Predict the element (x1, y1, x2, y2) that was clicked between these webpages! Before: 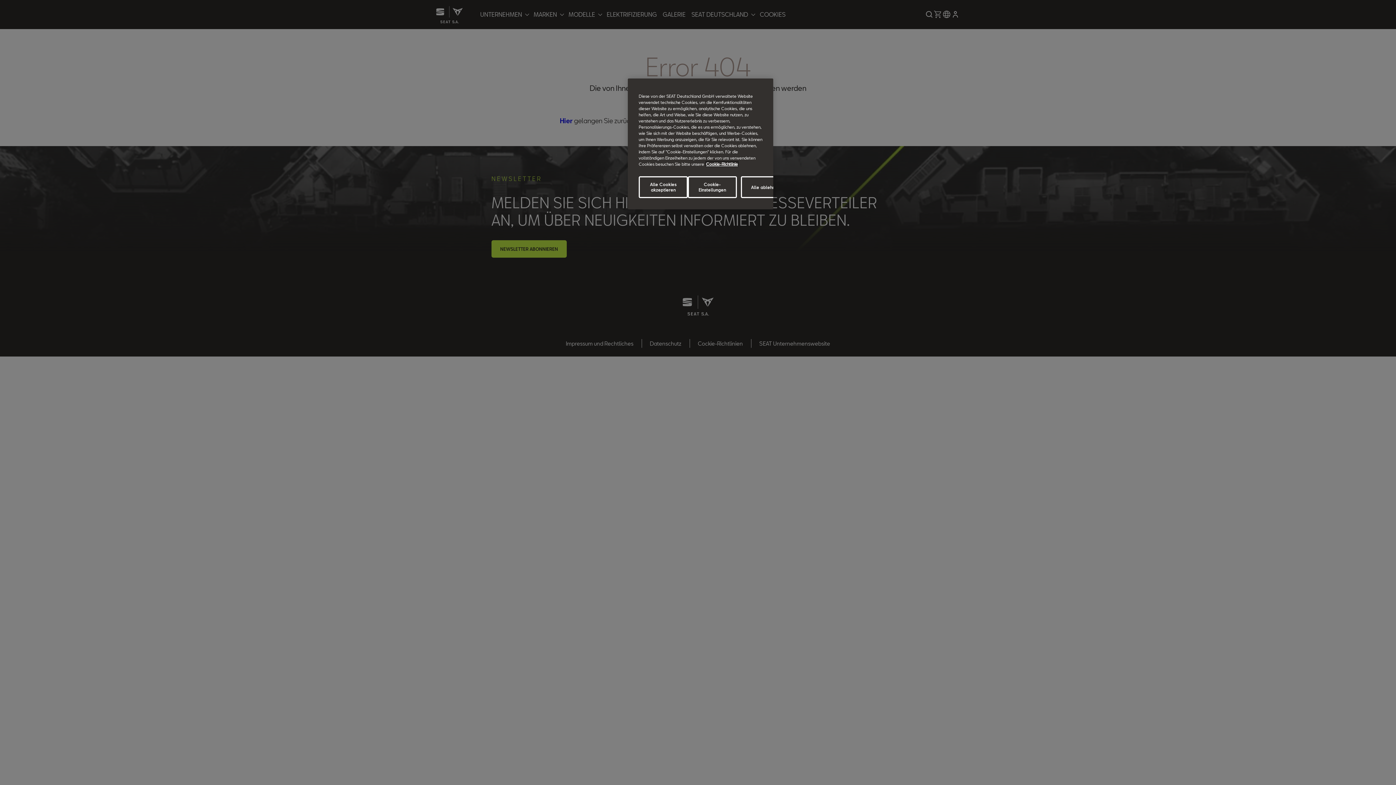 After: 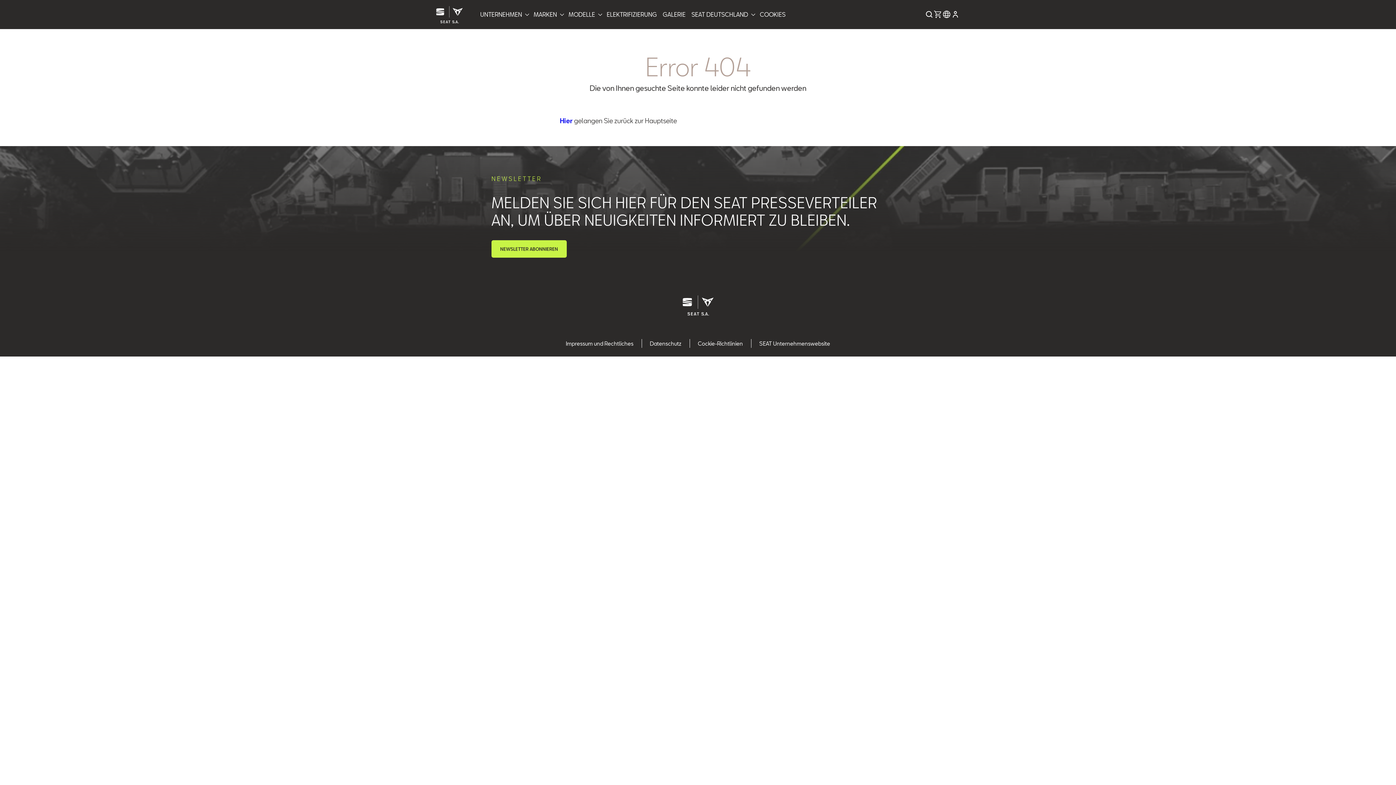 Action: bbox: (638, 176, 688, 198) label: Alle Cookies akzeptieren